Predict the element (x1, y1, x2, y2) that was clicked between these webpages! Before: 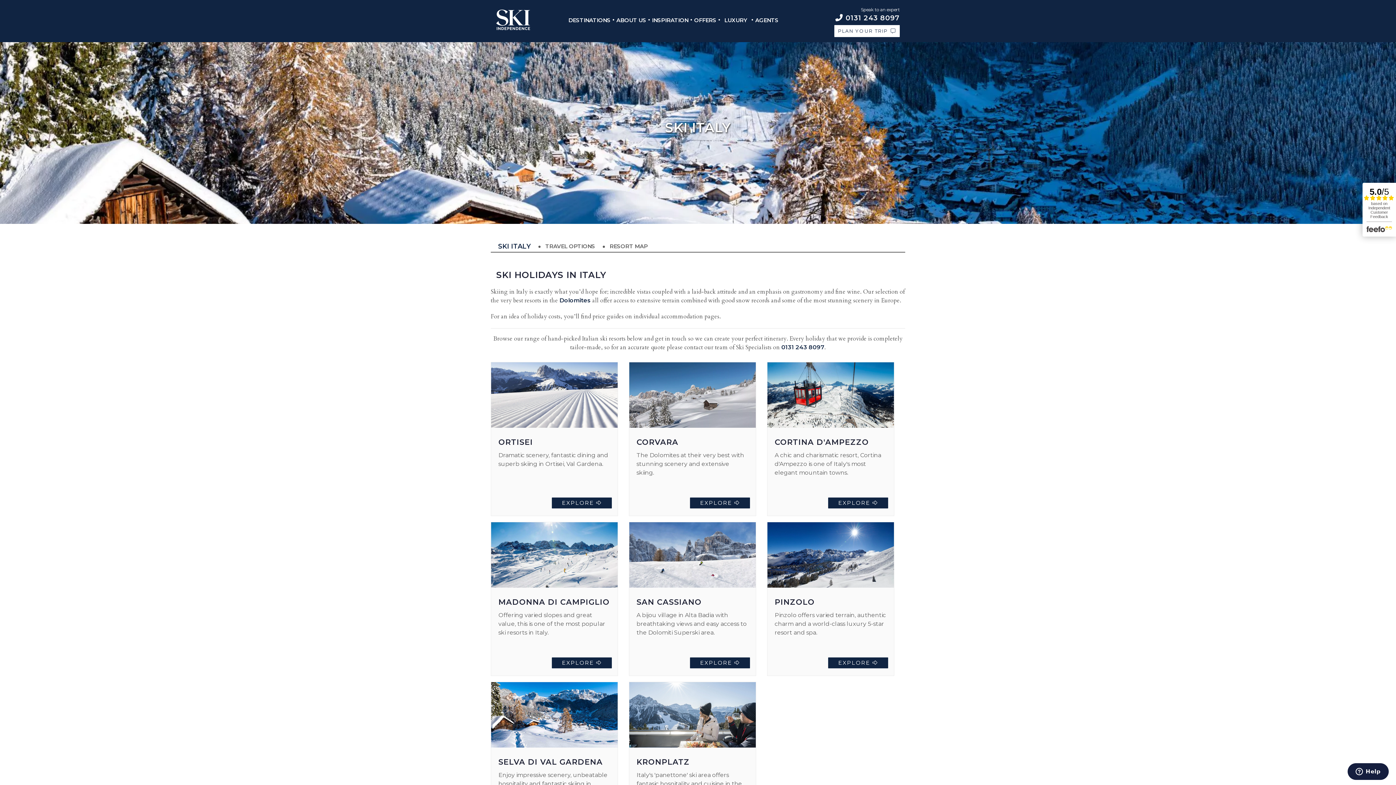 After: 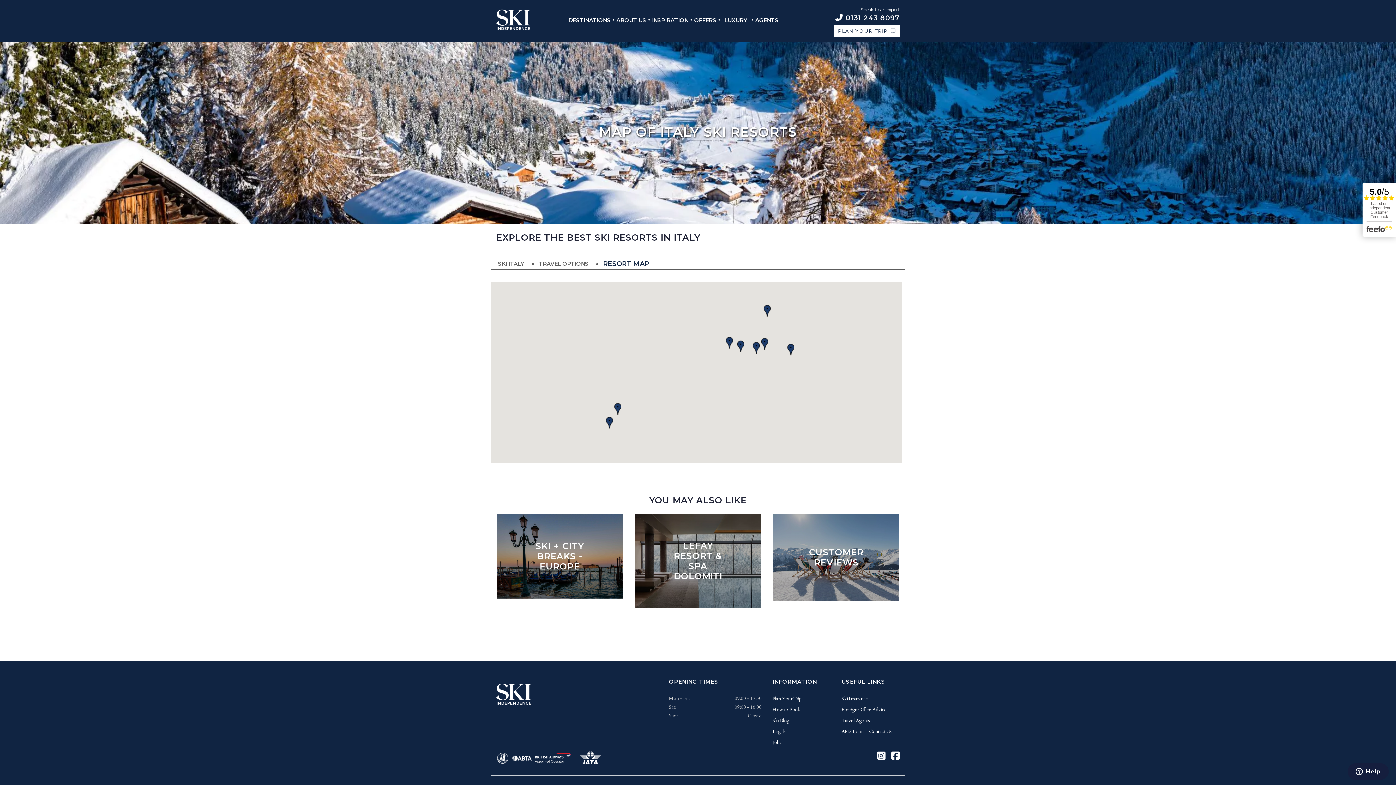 Action: label: RESORT MAP bbox: (605, 238, 652, 252)